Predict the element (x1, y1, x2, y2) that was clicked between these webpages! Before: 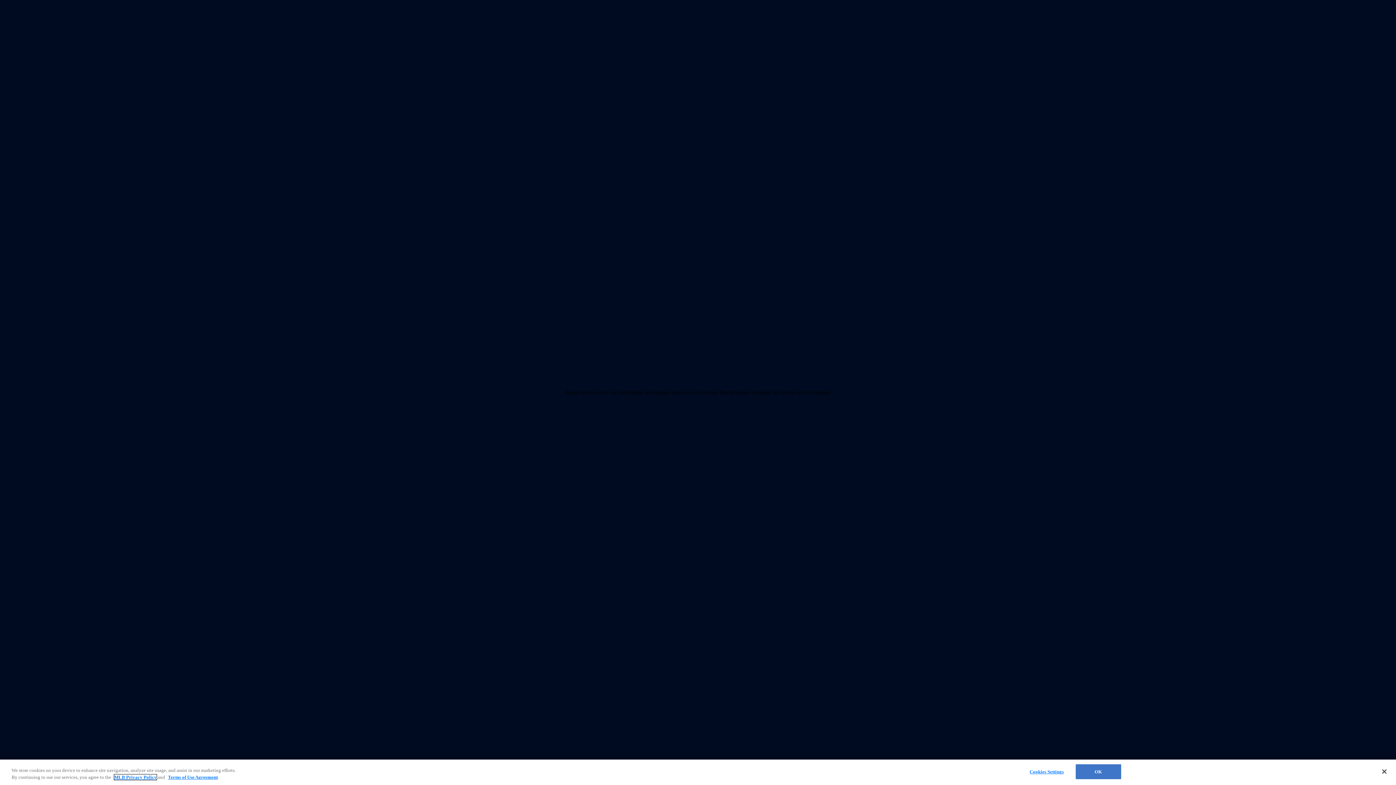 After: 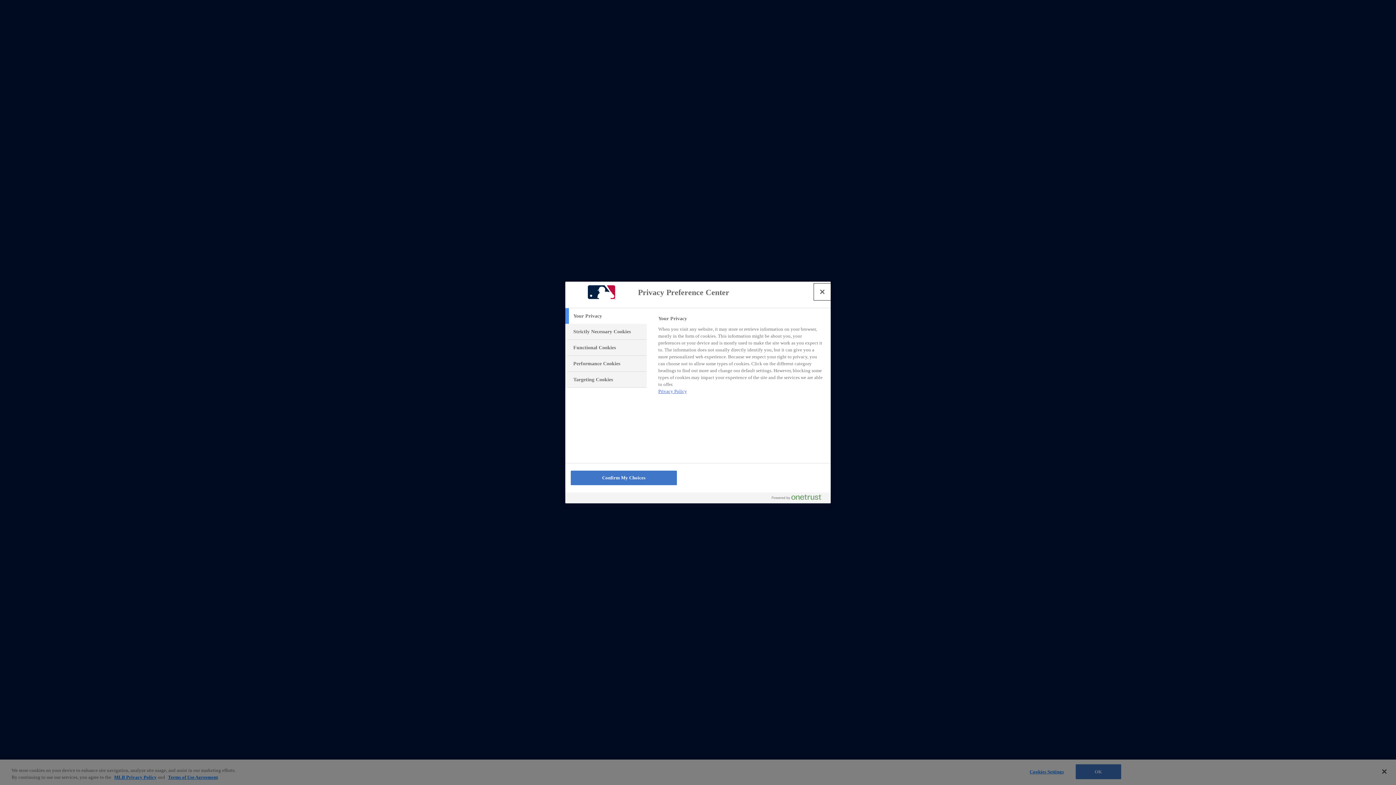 Action: bbox: (1024, 765, 1069, 779) label: Cookies Settings